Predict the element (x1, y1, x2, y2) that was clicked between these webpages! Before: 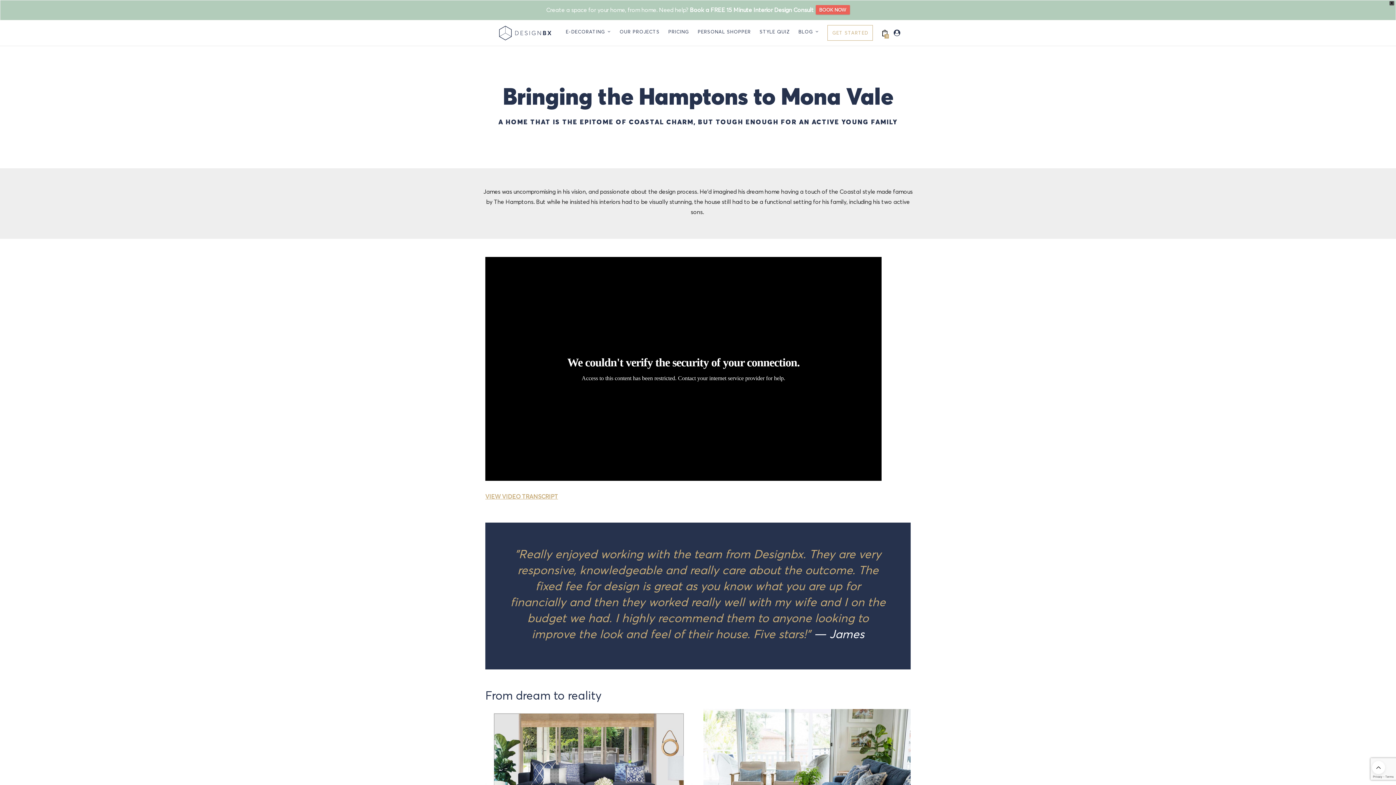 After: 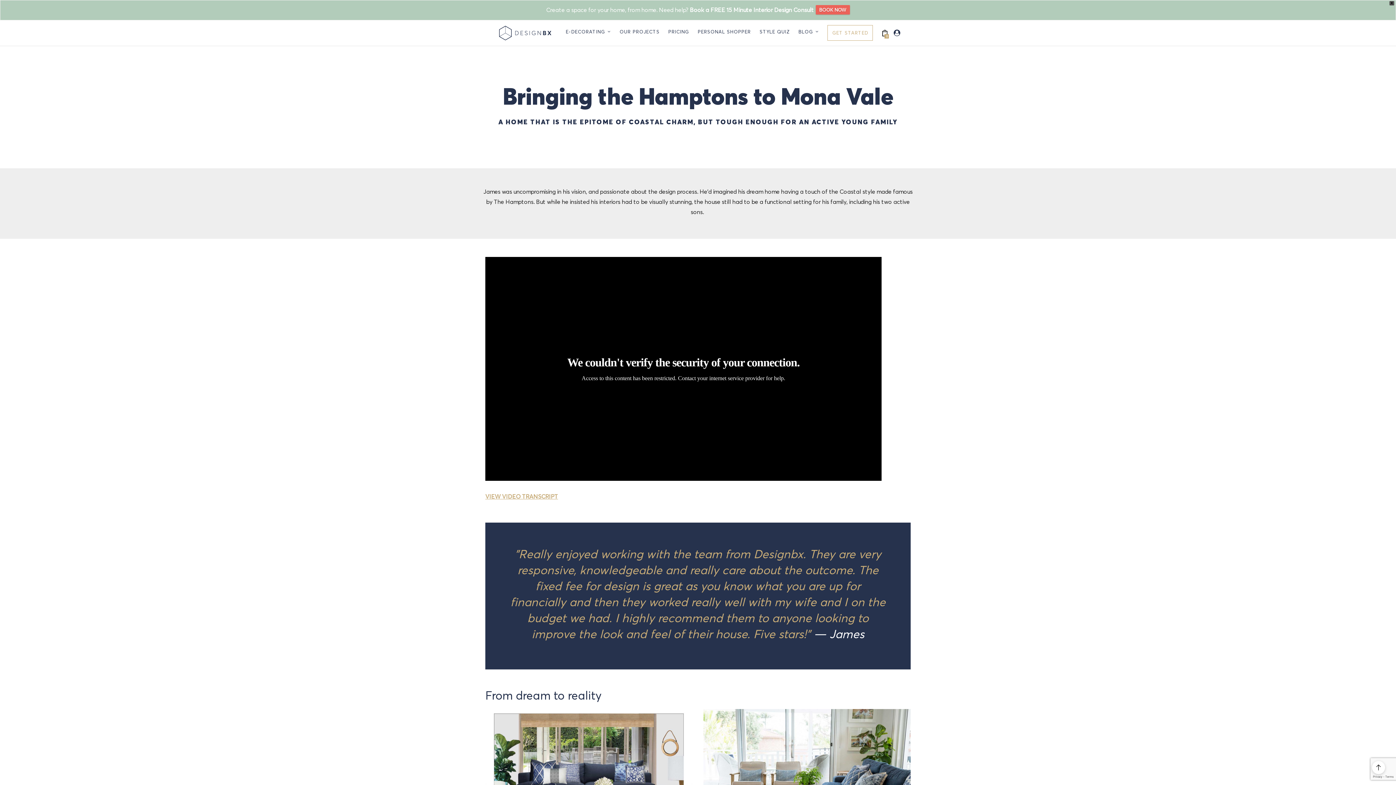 Action: bbox: (1372, 761, 1385, 774)